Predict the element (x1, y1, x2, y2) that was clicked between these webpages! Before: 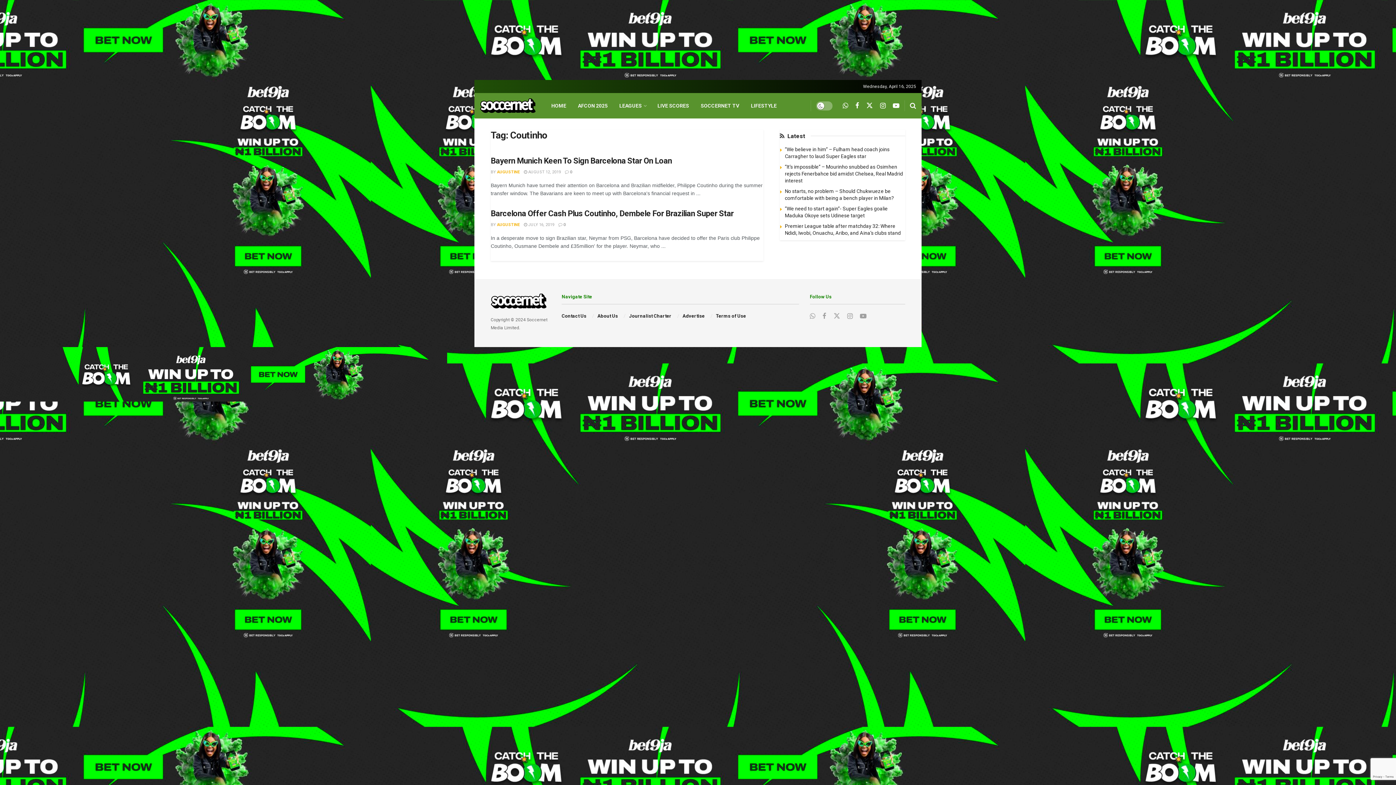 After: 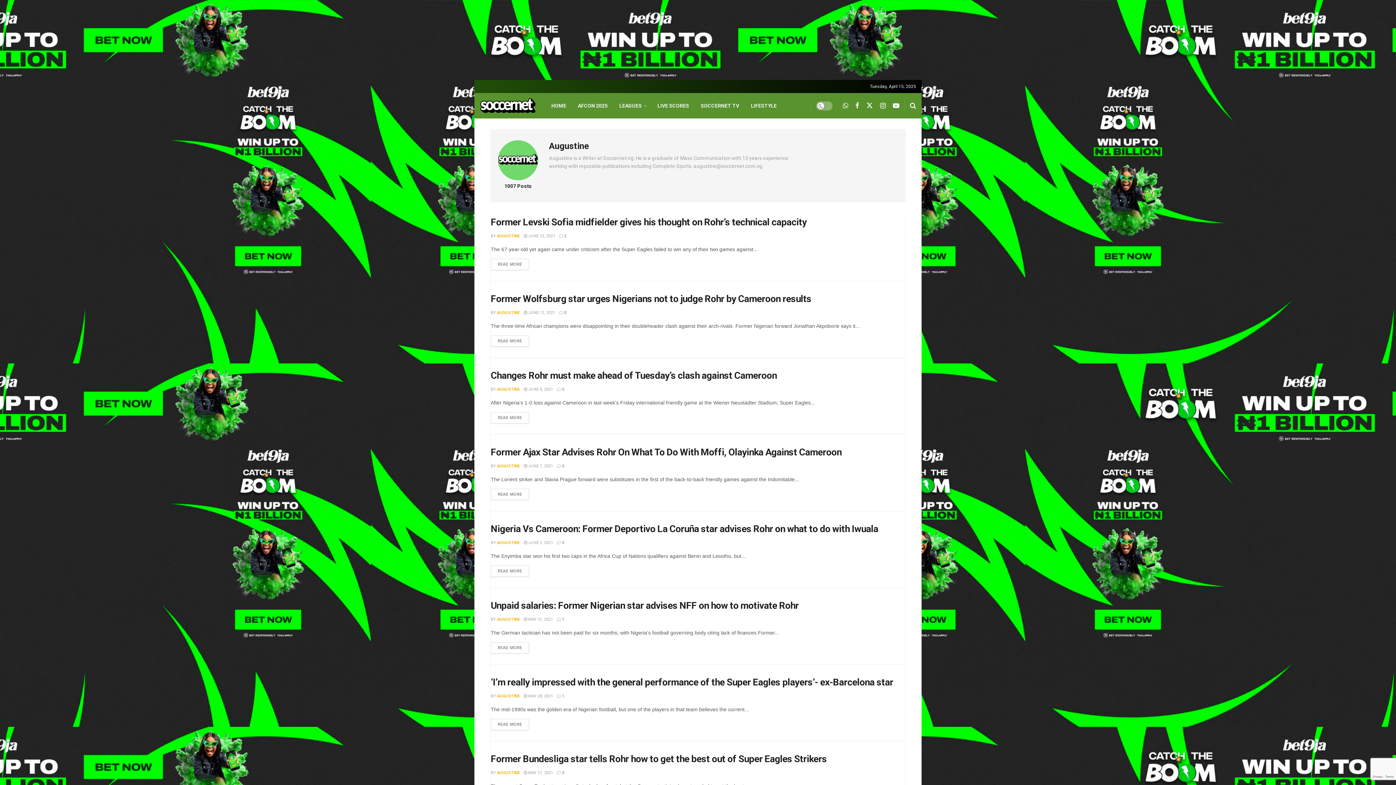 Action: bbox: (497, 169, 520, 174) label: AUGUSTINE